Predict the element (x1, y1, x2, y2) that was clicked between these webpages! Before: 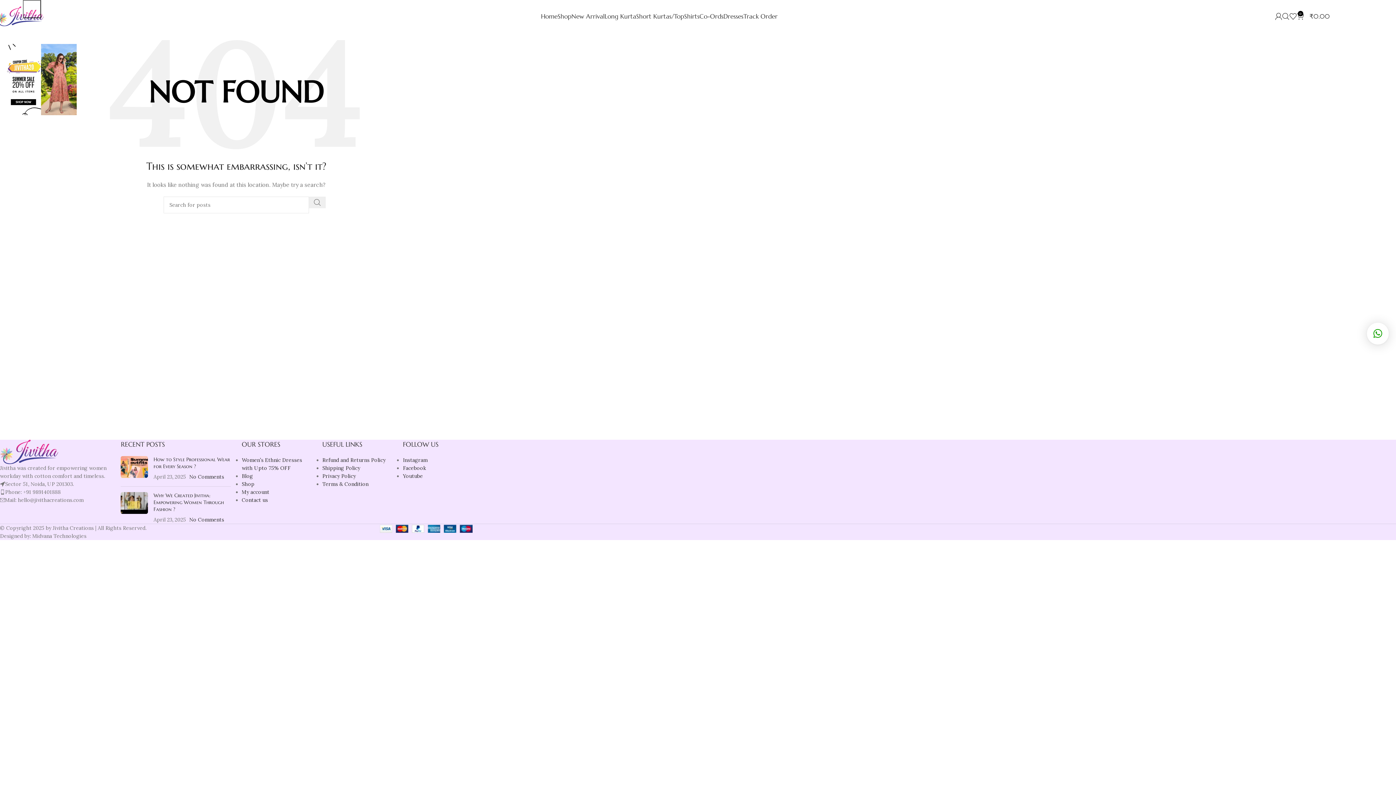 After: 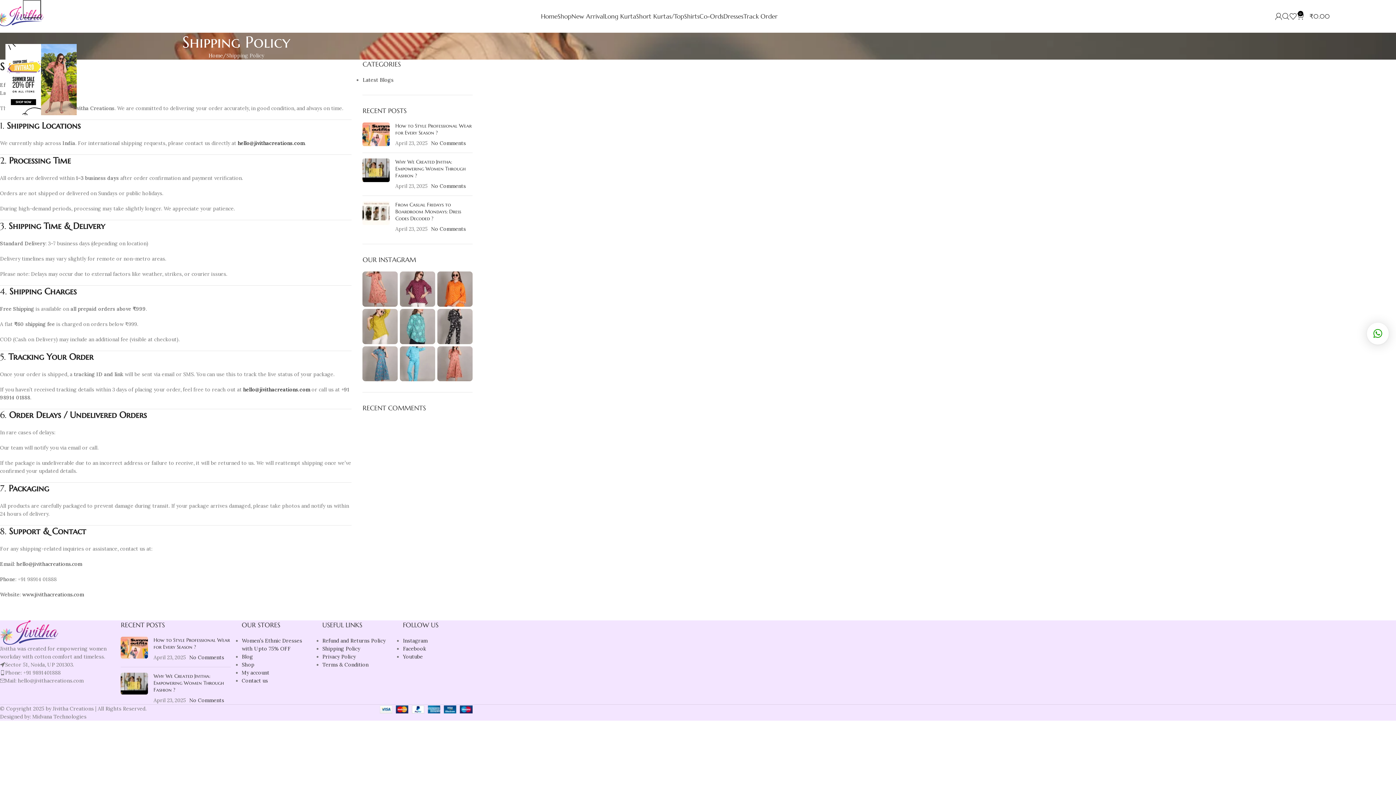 Action: bbox: (322, 465, 360, 471) label: Shipping Policy